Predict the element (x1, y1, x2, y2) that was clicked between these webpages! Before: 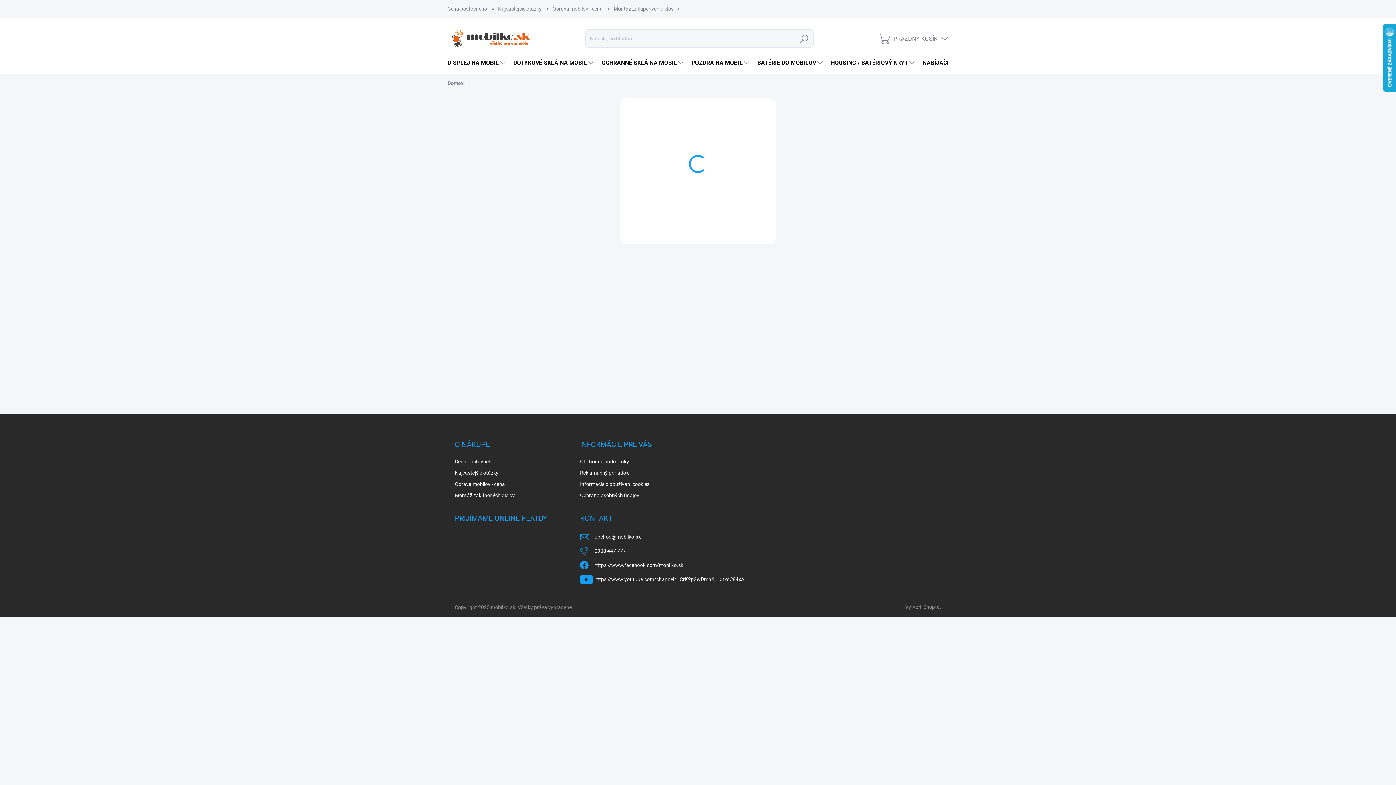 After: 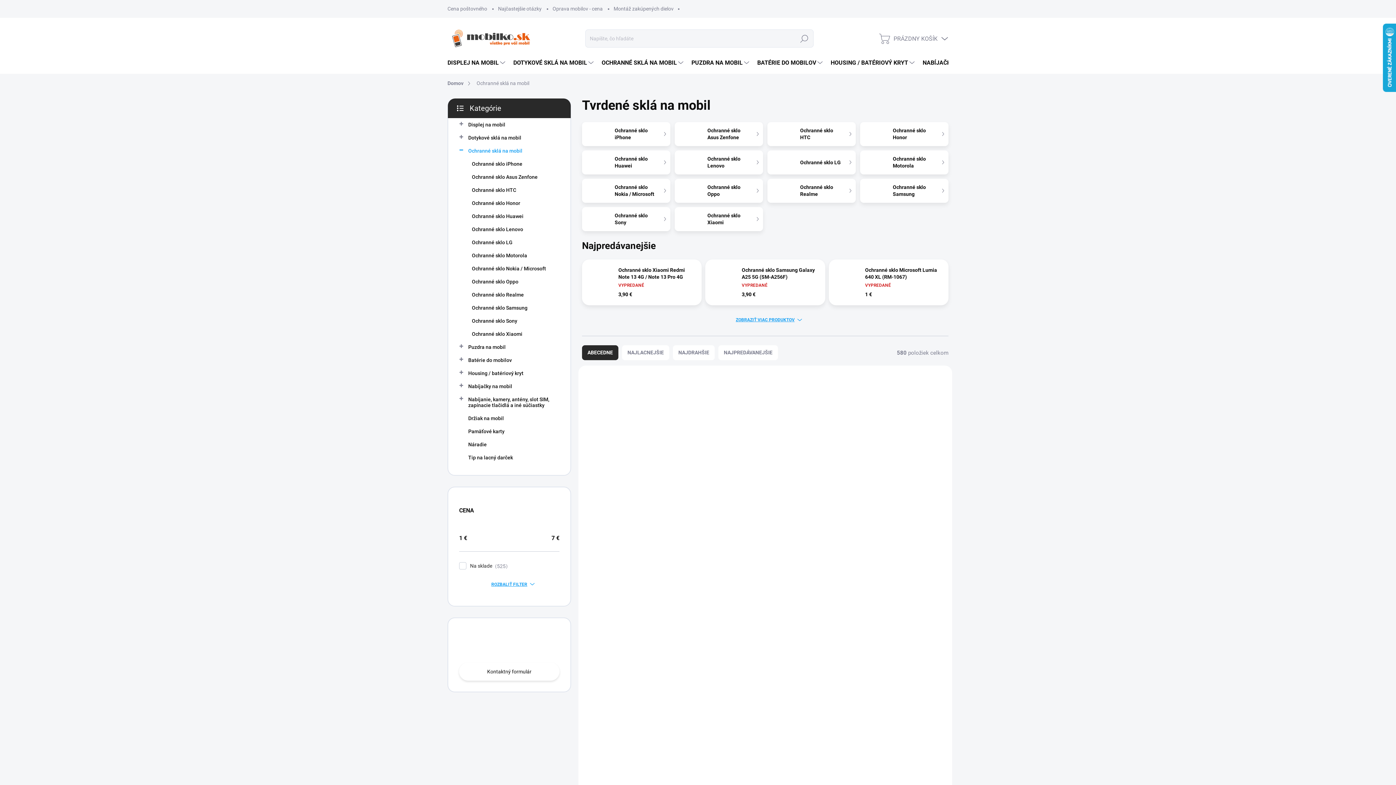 Action: bbox: (594, 52, 684, 73) label: OCHRANNÉ SKLÁ NA MOBIL